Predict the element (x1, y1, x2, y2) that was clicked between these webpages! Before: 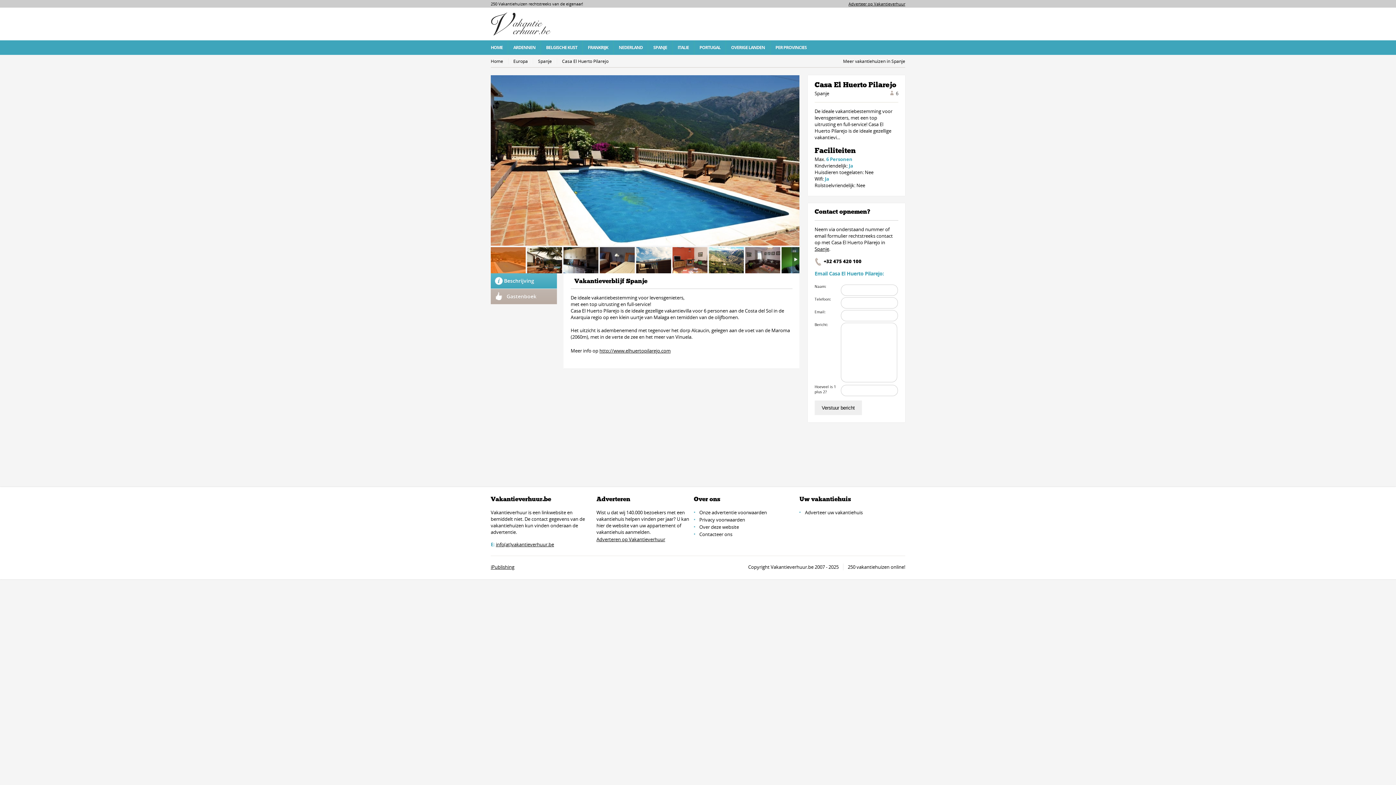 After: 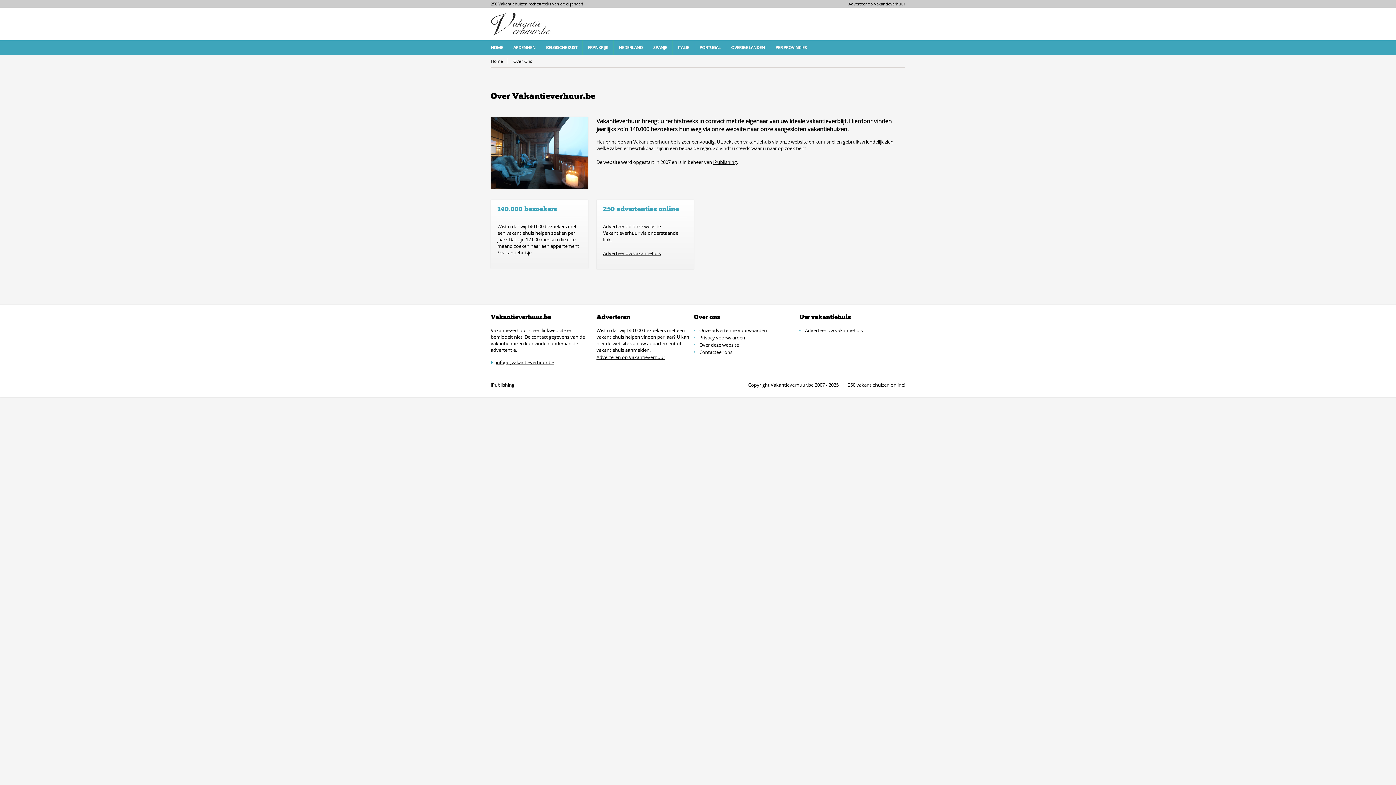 Action: label: Over deze website bbox: (699, 524, 739, 530)